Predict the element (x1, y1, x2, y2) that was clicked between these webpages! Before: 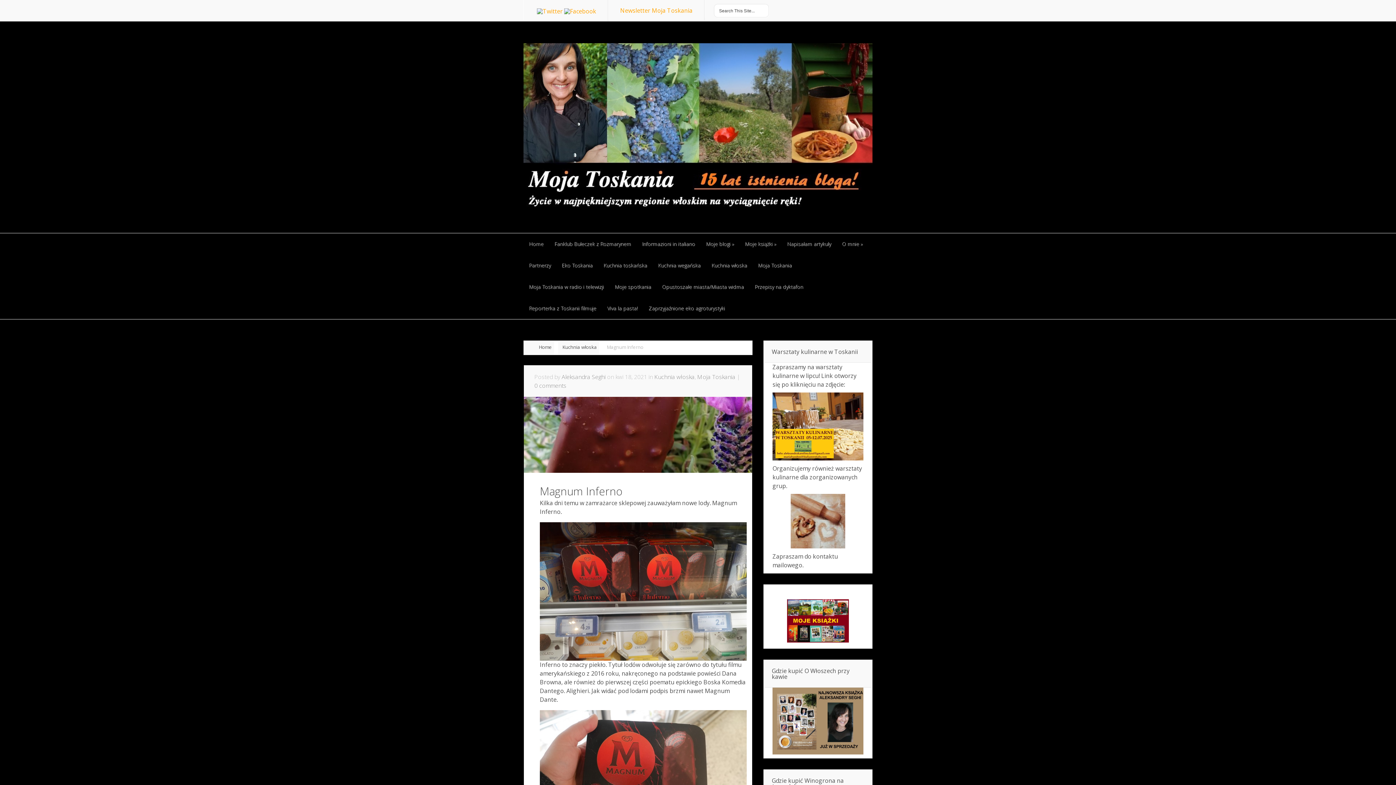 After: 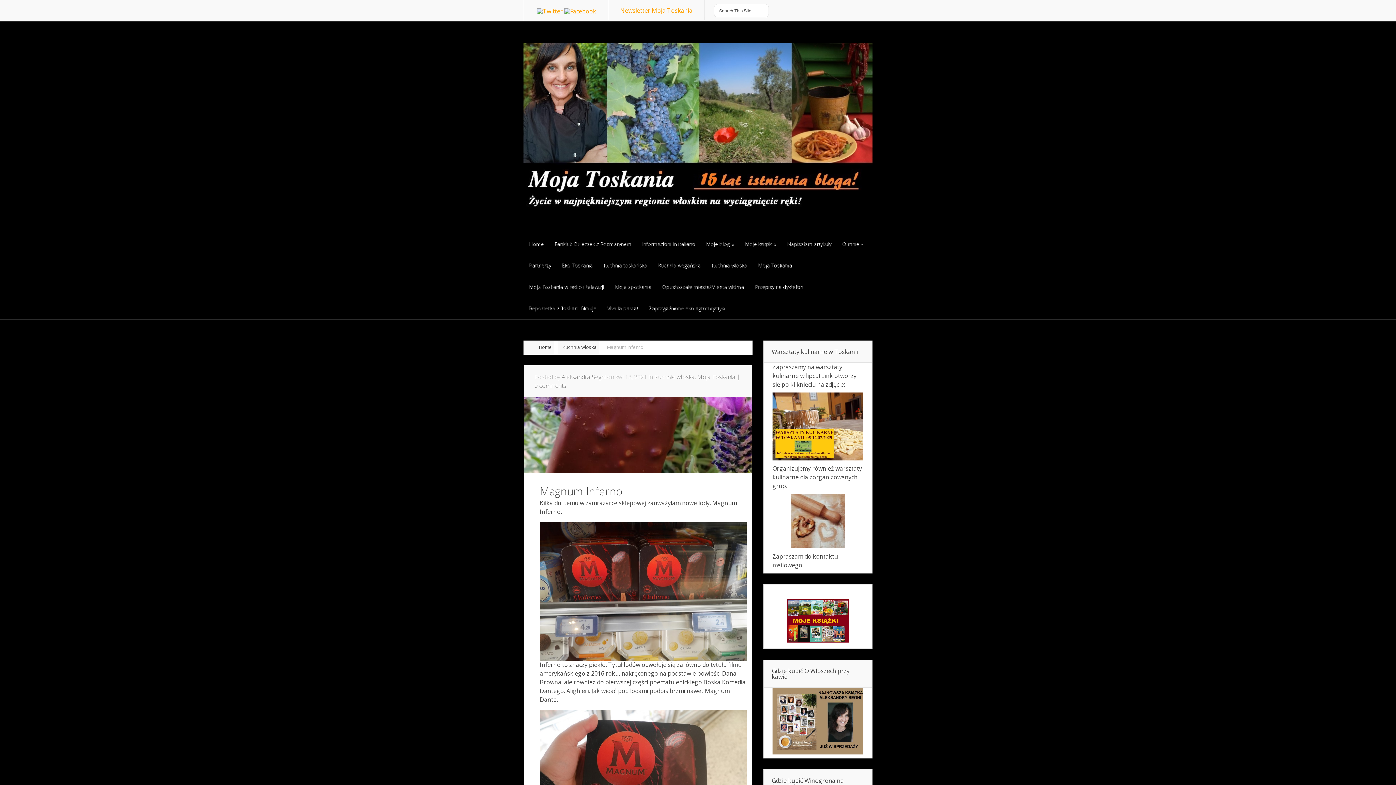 Action: bbox: (562, 8, 596, 14)